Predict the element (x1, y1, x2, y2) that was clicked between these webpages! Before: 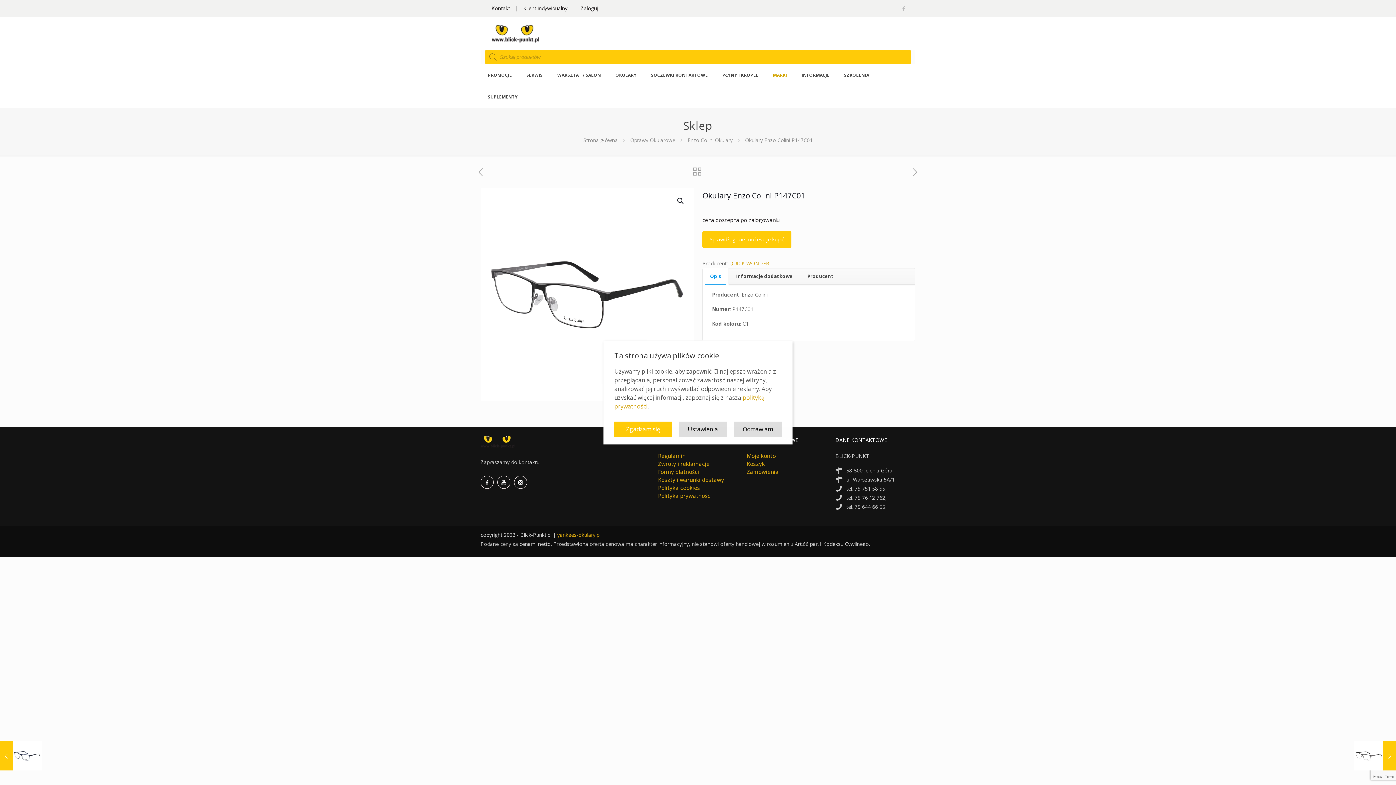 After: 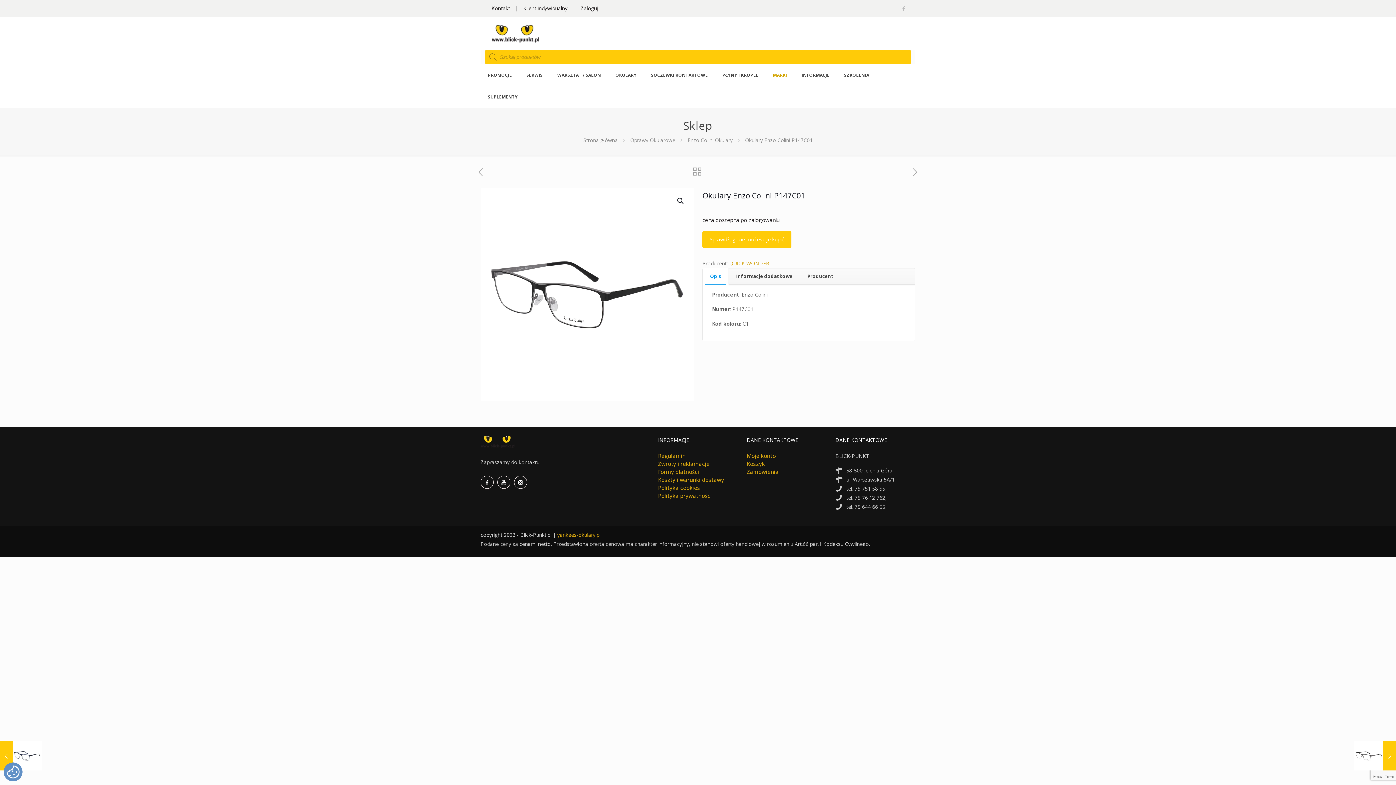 Action: bbox: (614, 421, 672, 437) label: Zgadzam się